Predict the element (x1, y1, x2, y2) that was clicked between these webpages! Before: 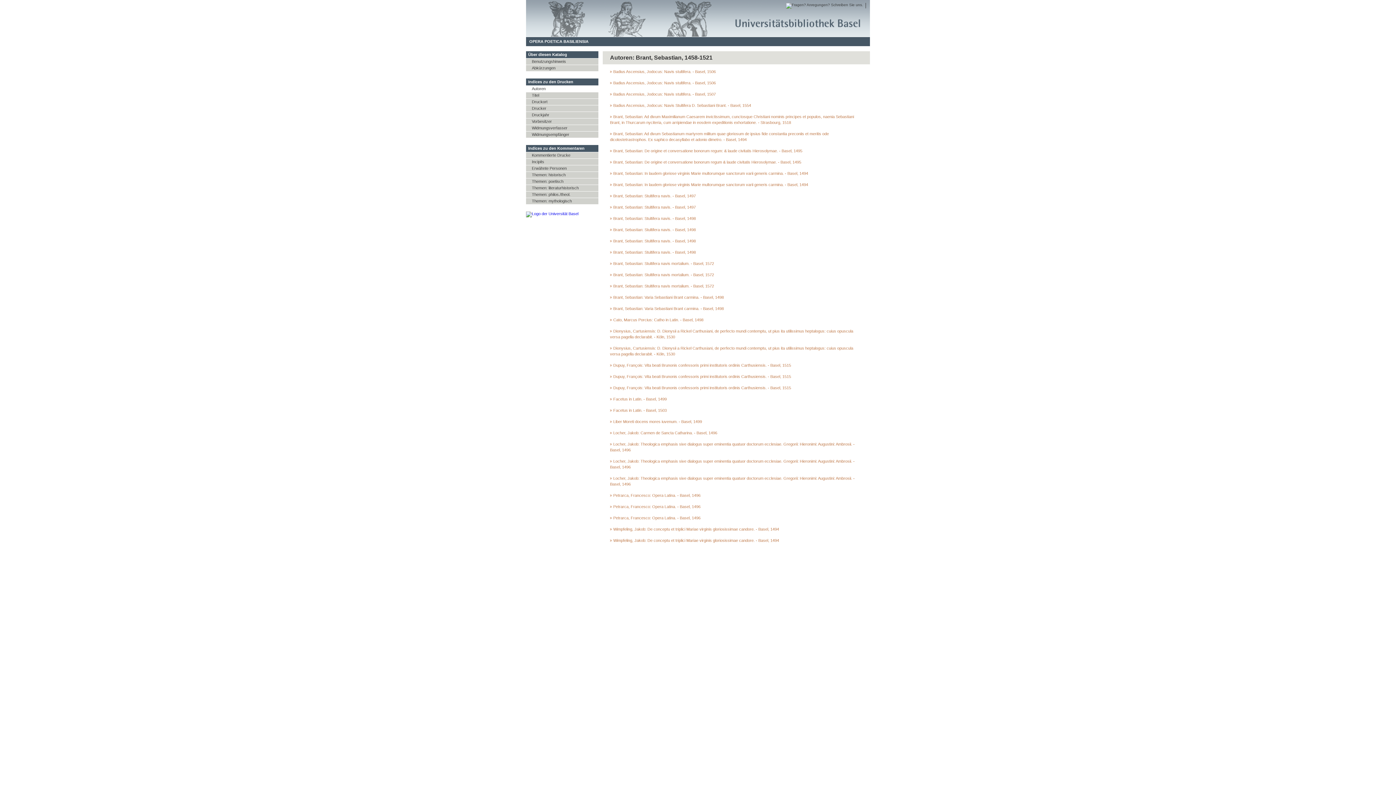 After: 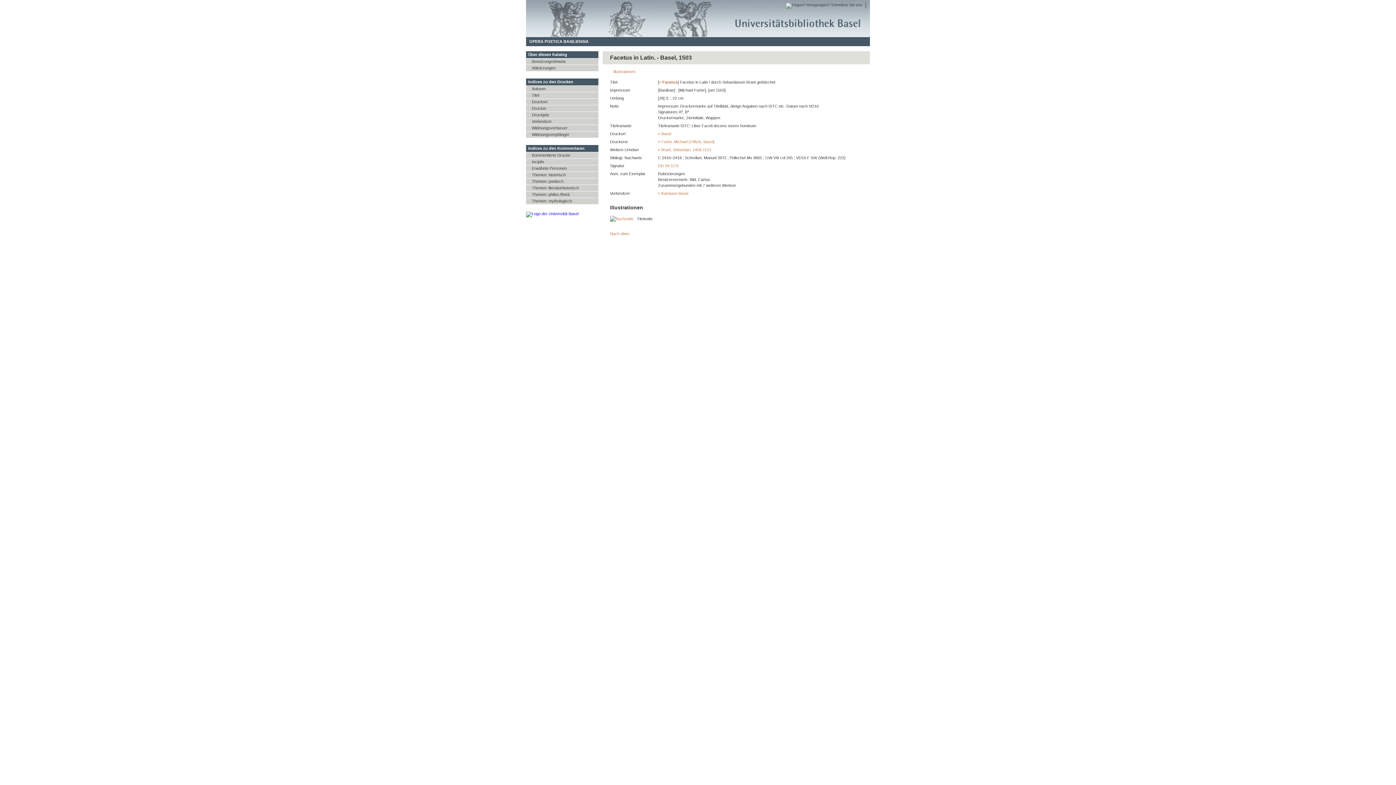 Action: label: Facetus in Latin. - Basel, 1503 bbox: (610, 408, 666, 412)